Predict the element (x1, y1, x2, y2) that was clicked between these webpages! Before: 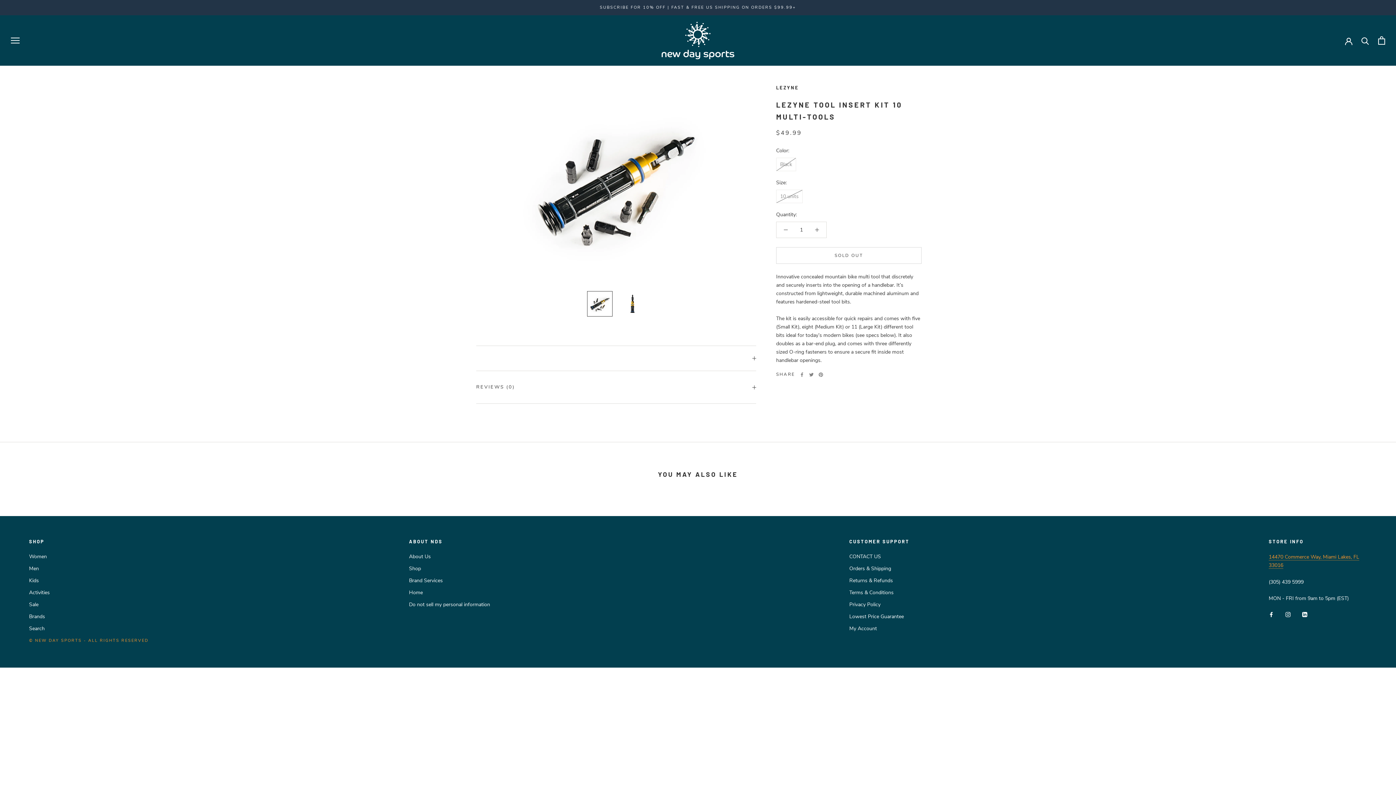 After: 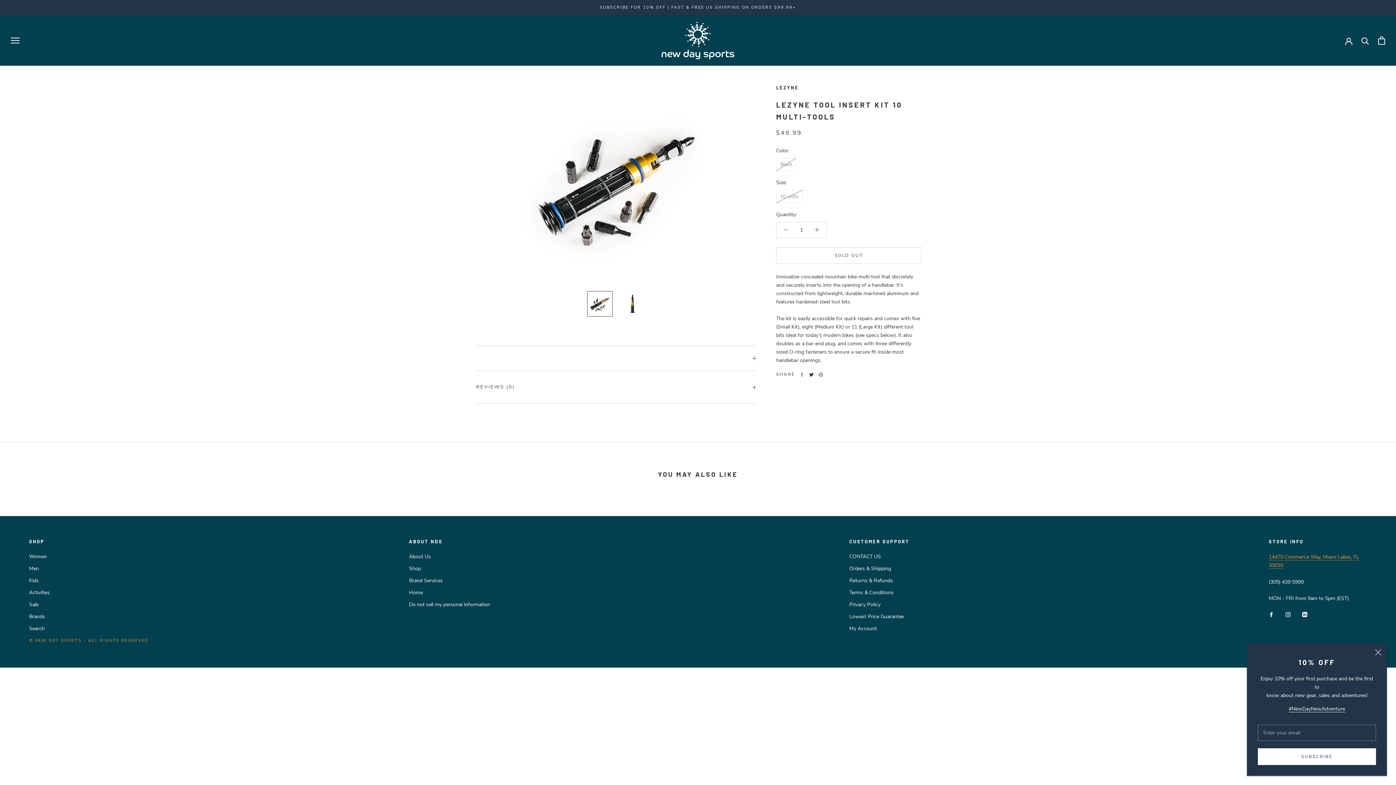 Action: bbox: (809, 372, 813, 376) label: Twitter